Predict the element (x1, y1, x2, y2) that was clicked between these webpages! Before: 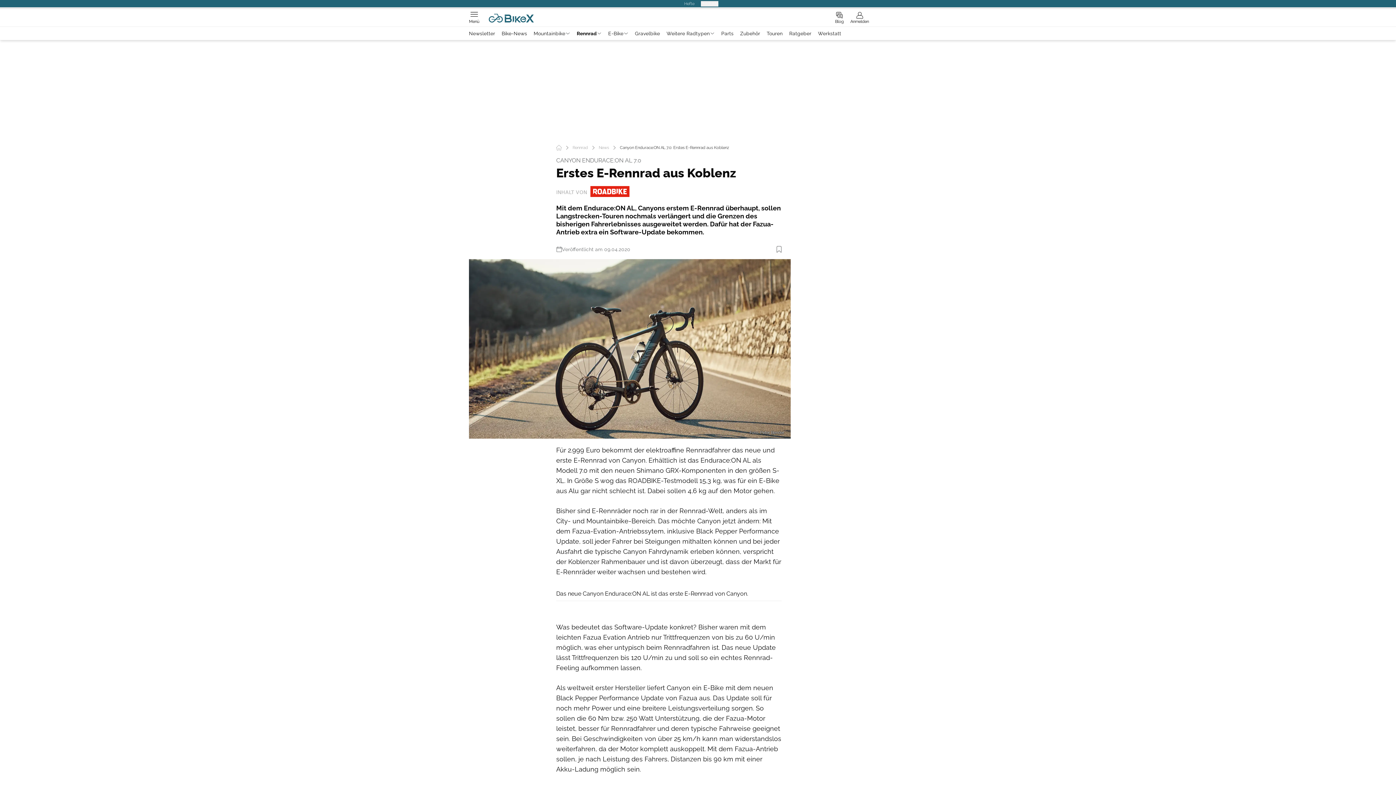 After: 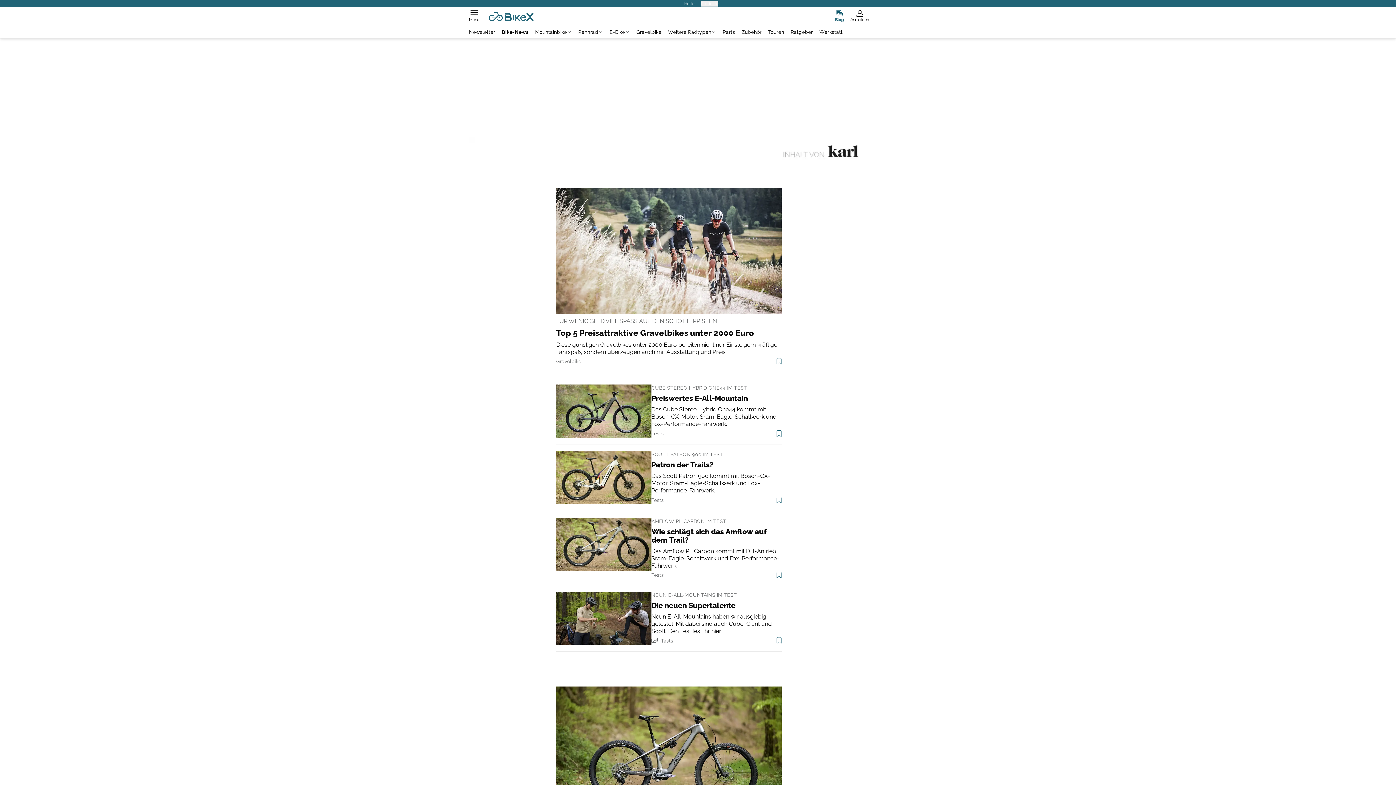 Action: label: Blog bbox: (835, 11, 844, 23)